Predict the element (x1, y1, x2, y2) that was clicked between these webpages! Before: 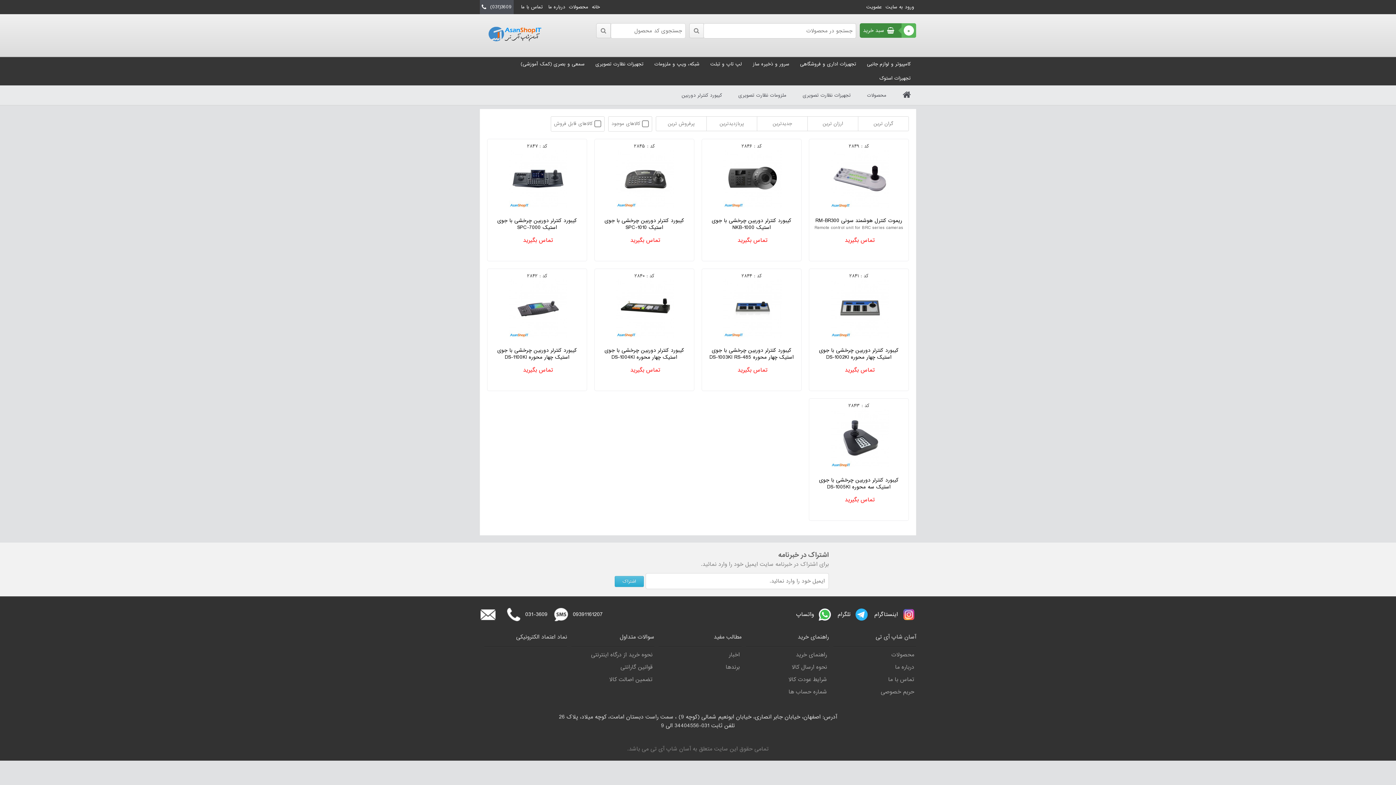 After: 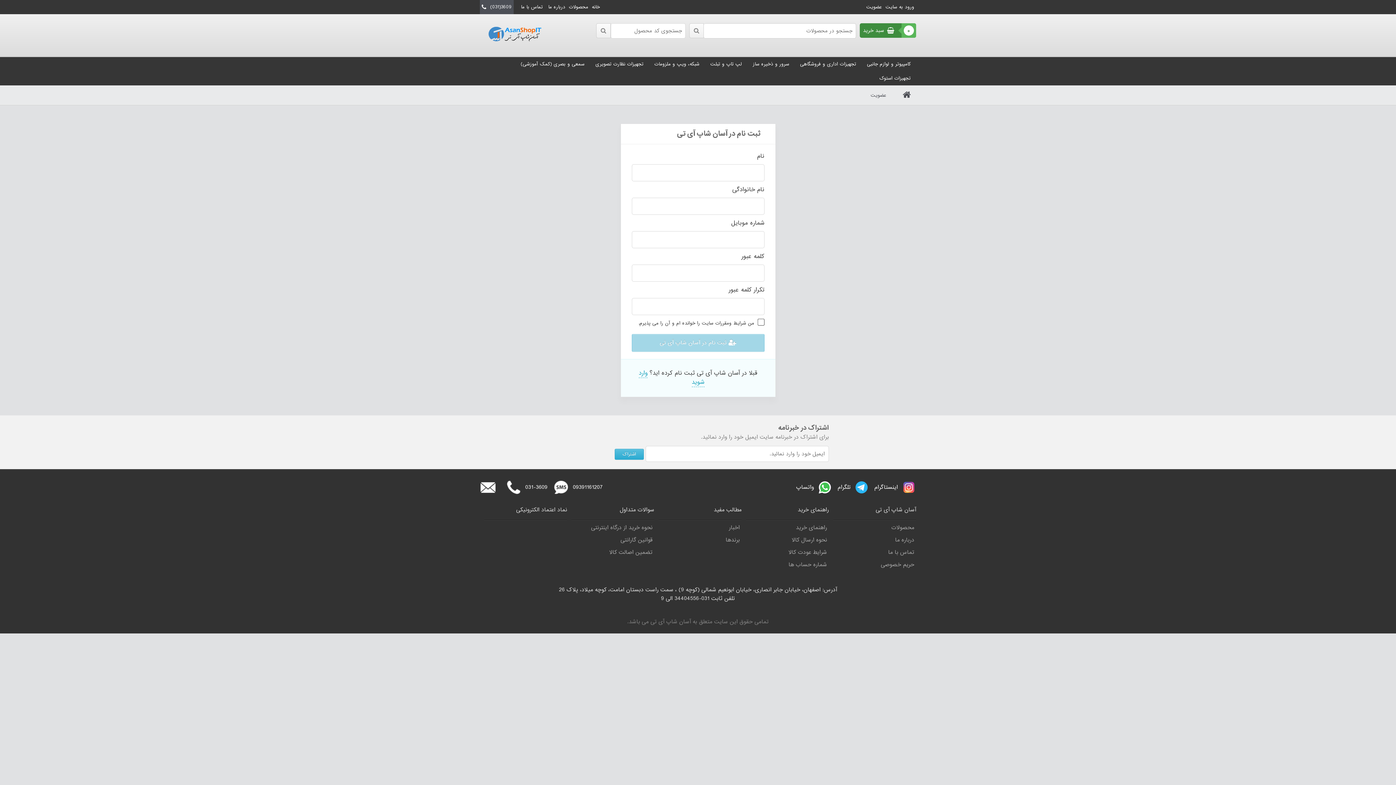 Action: label: عضویت bbox: (866, 3, 882, 10)